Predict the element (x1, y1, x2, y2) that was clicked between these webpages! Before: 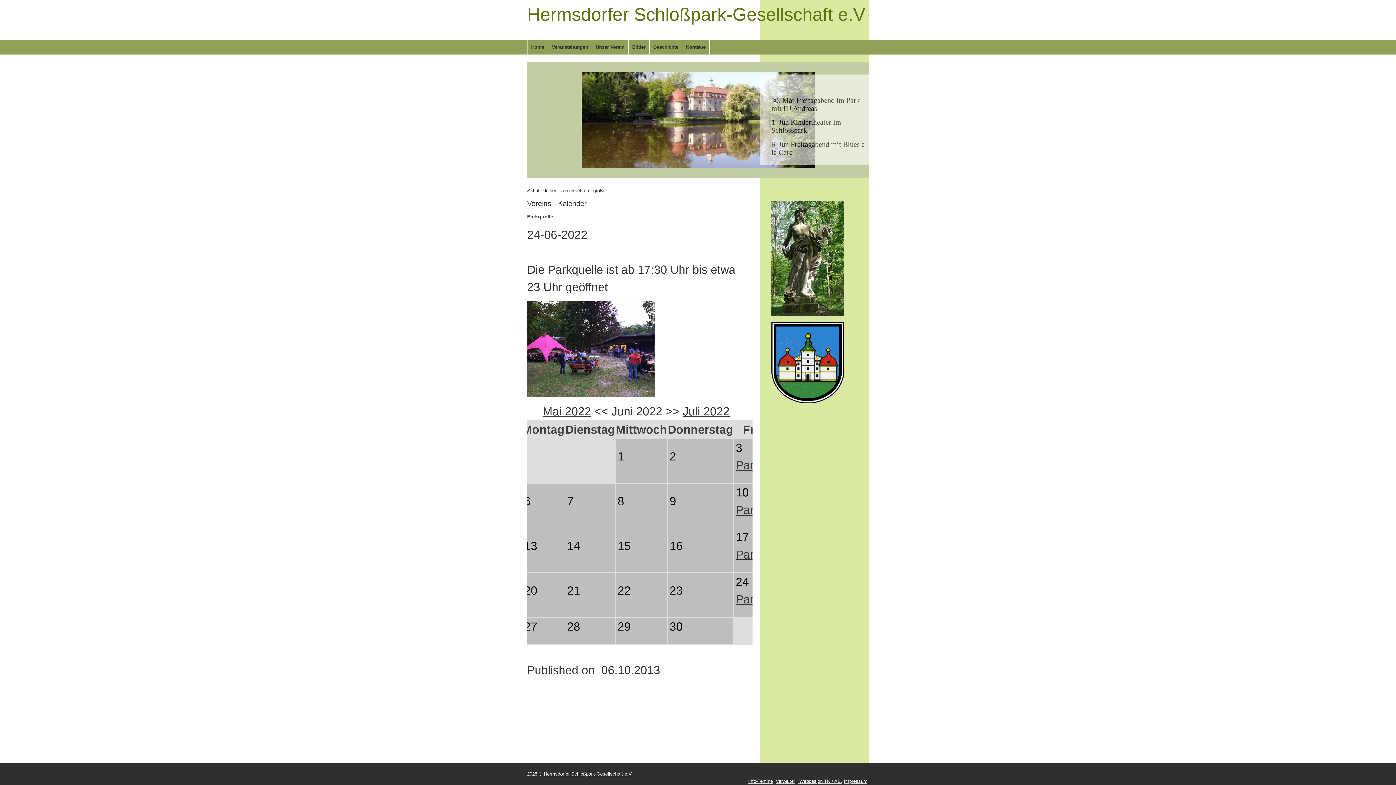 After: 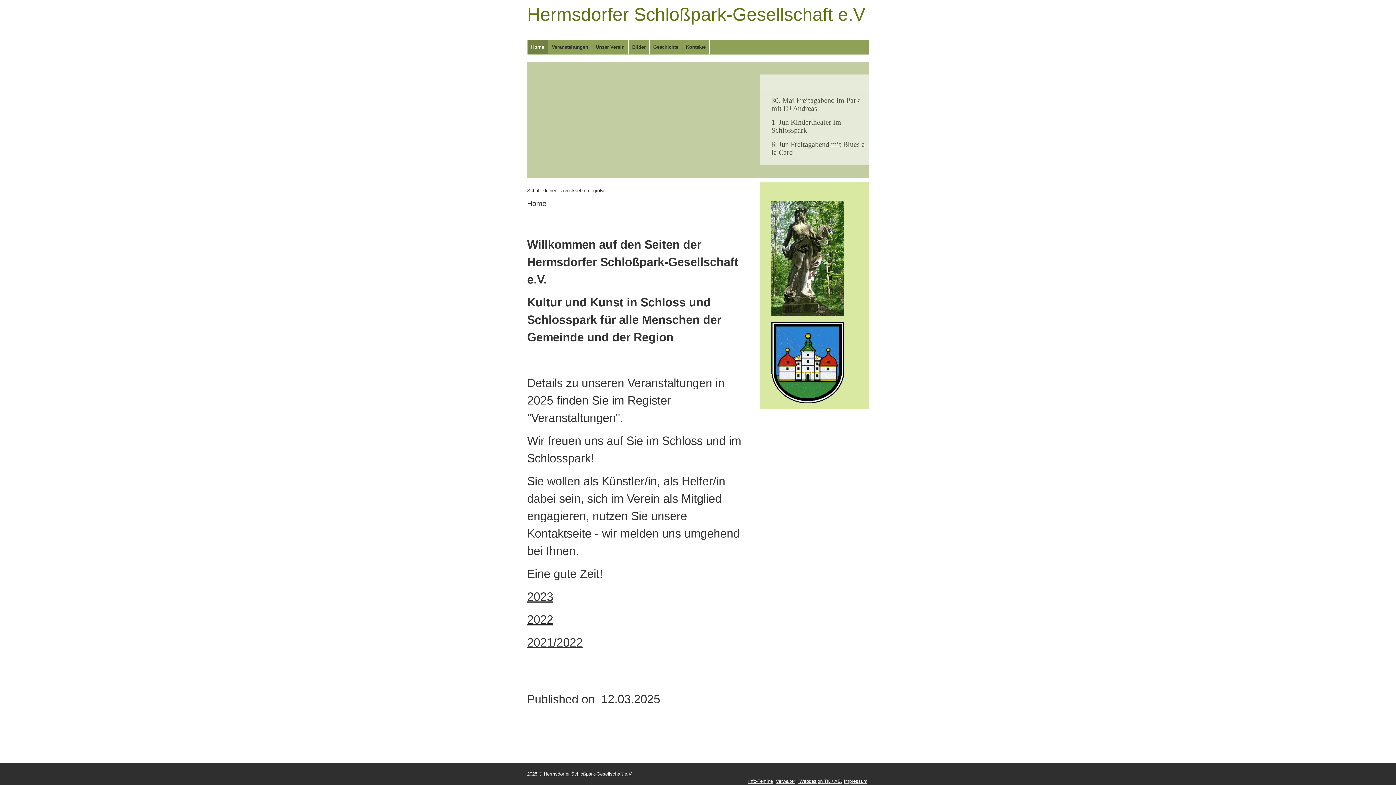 Action: bbox: (544, 771, 632, 777) label: Hermsdorfer Schloßpark-Gesellschaft e.V